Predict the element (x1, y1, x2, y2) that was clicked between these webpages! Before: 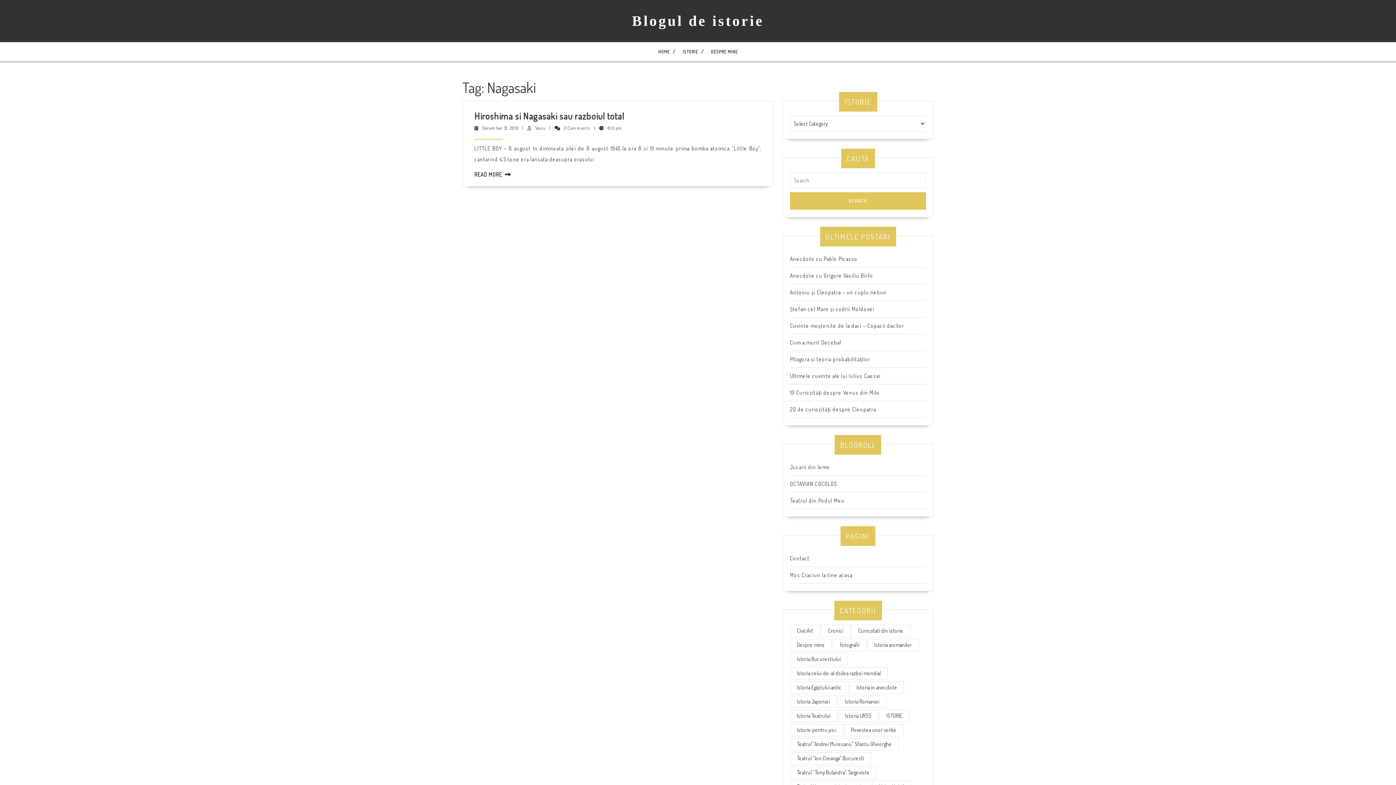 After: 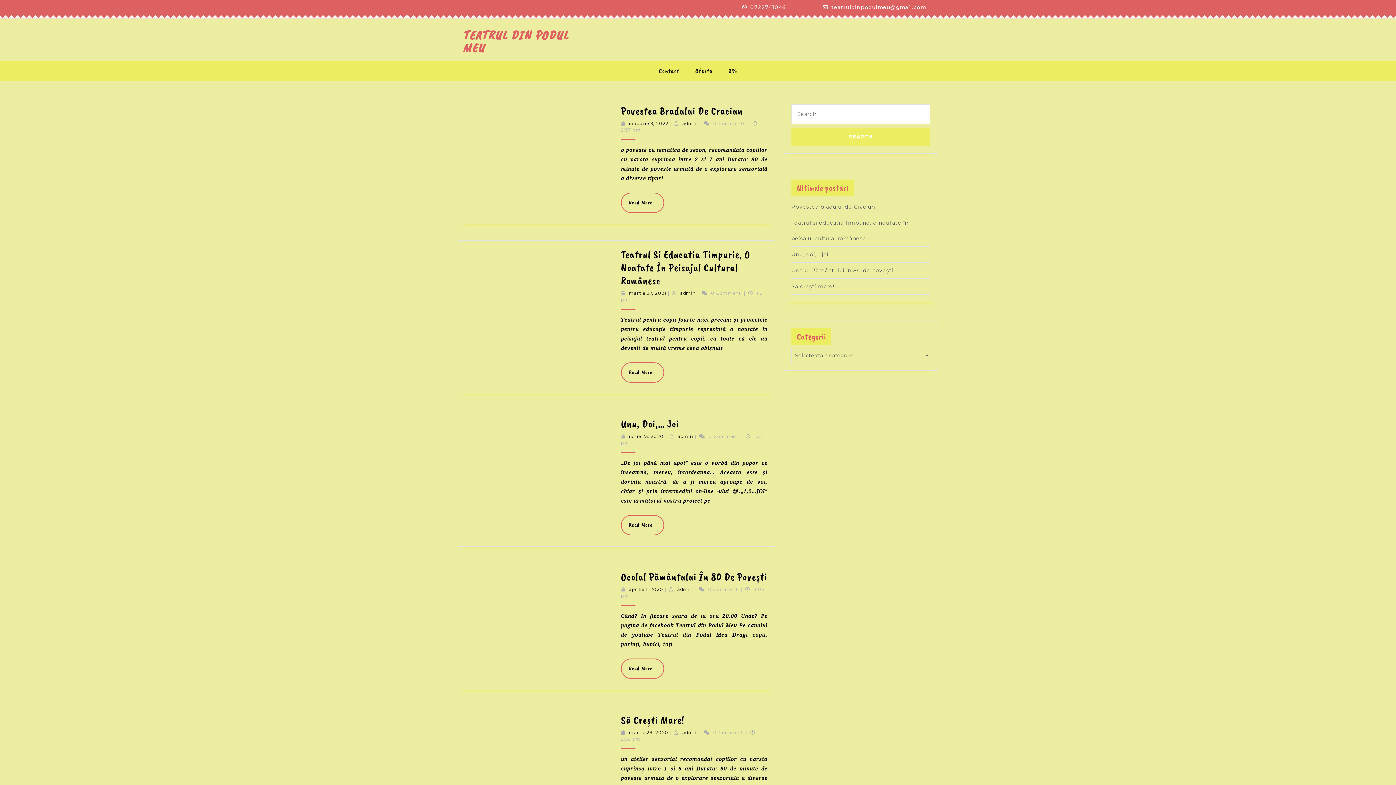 Action: bbox: (790, 497, 844, 504) label: Teatrul din Podul Meu